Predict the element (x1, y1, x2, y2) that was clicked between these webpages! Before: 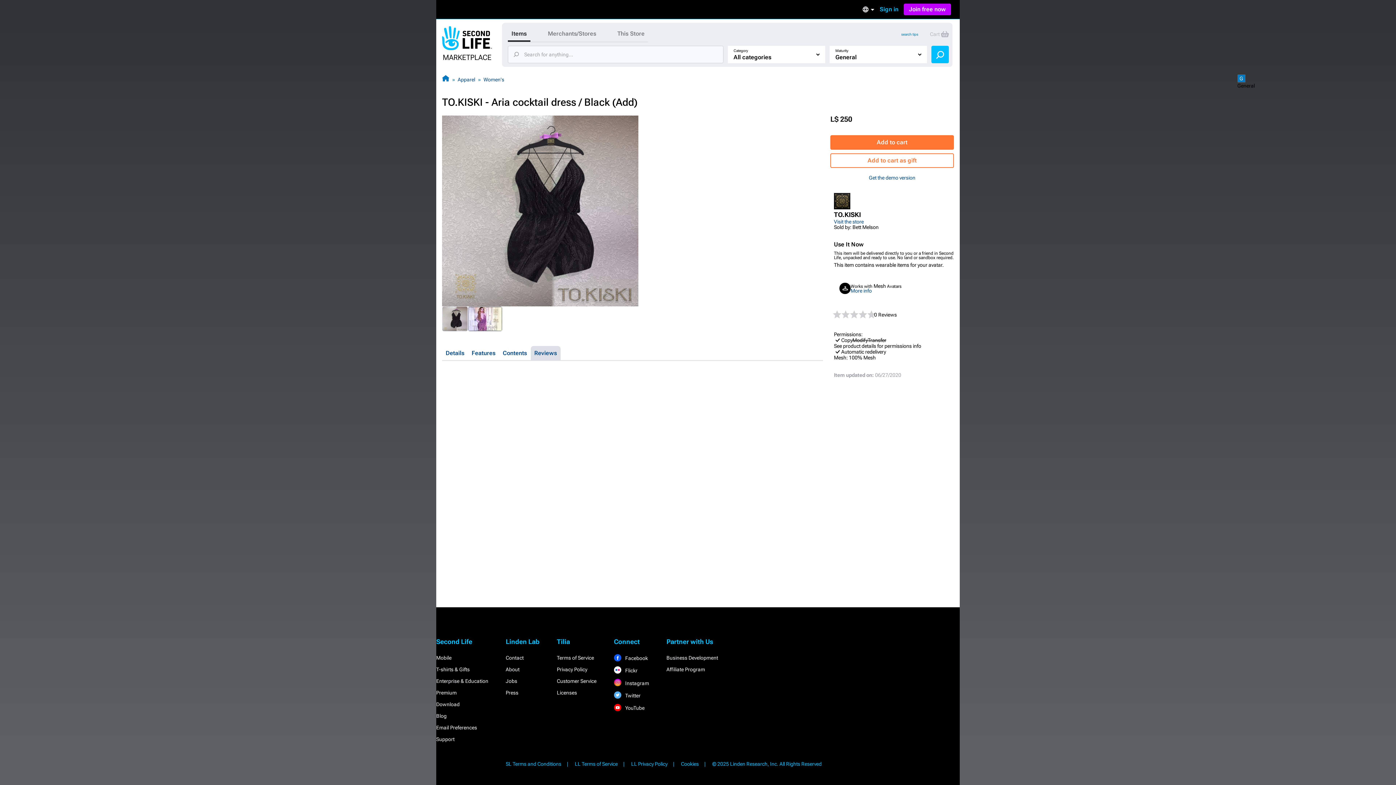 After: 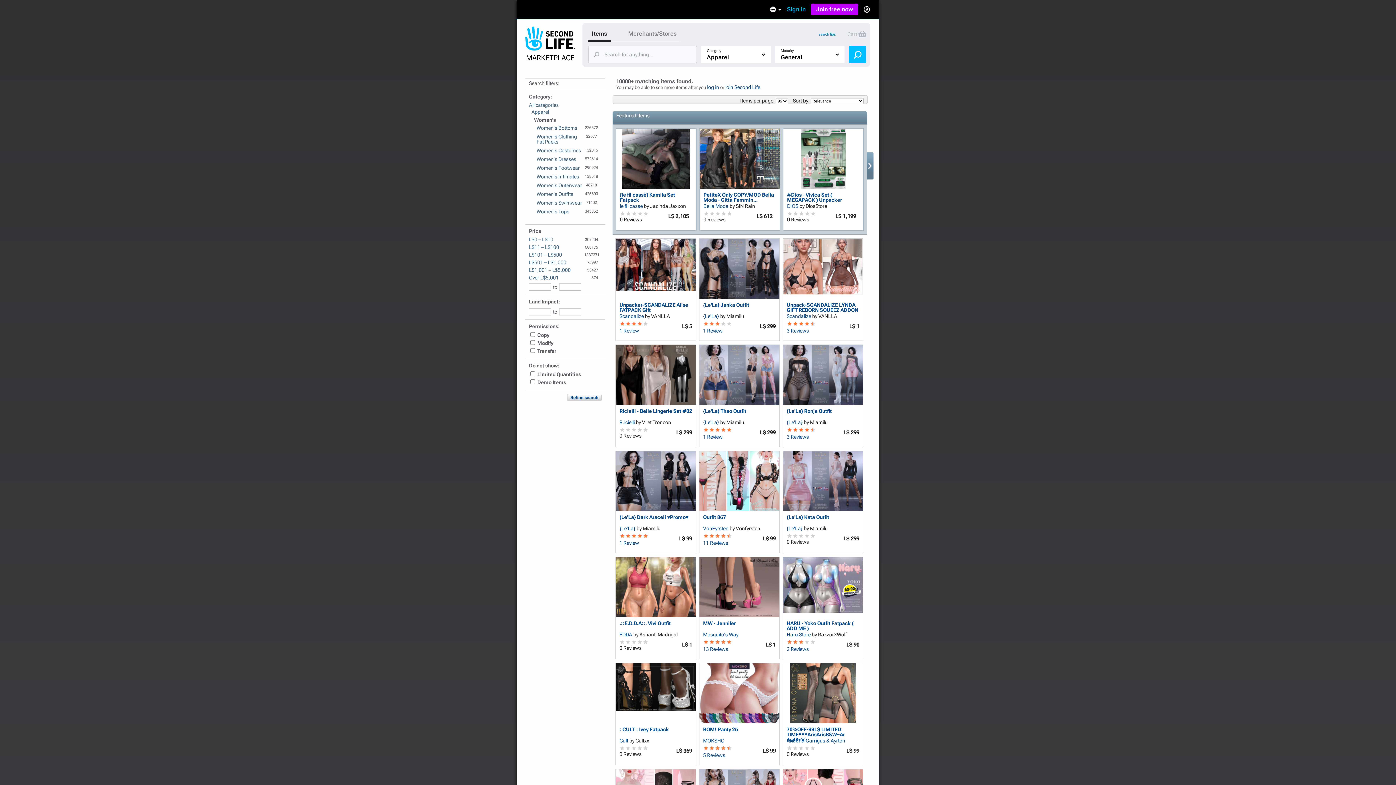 Action: bbox: (483, 76, 504, 82) label: Women's